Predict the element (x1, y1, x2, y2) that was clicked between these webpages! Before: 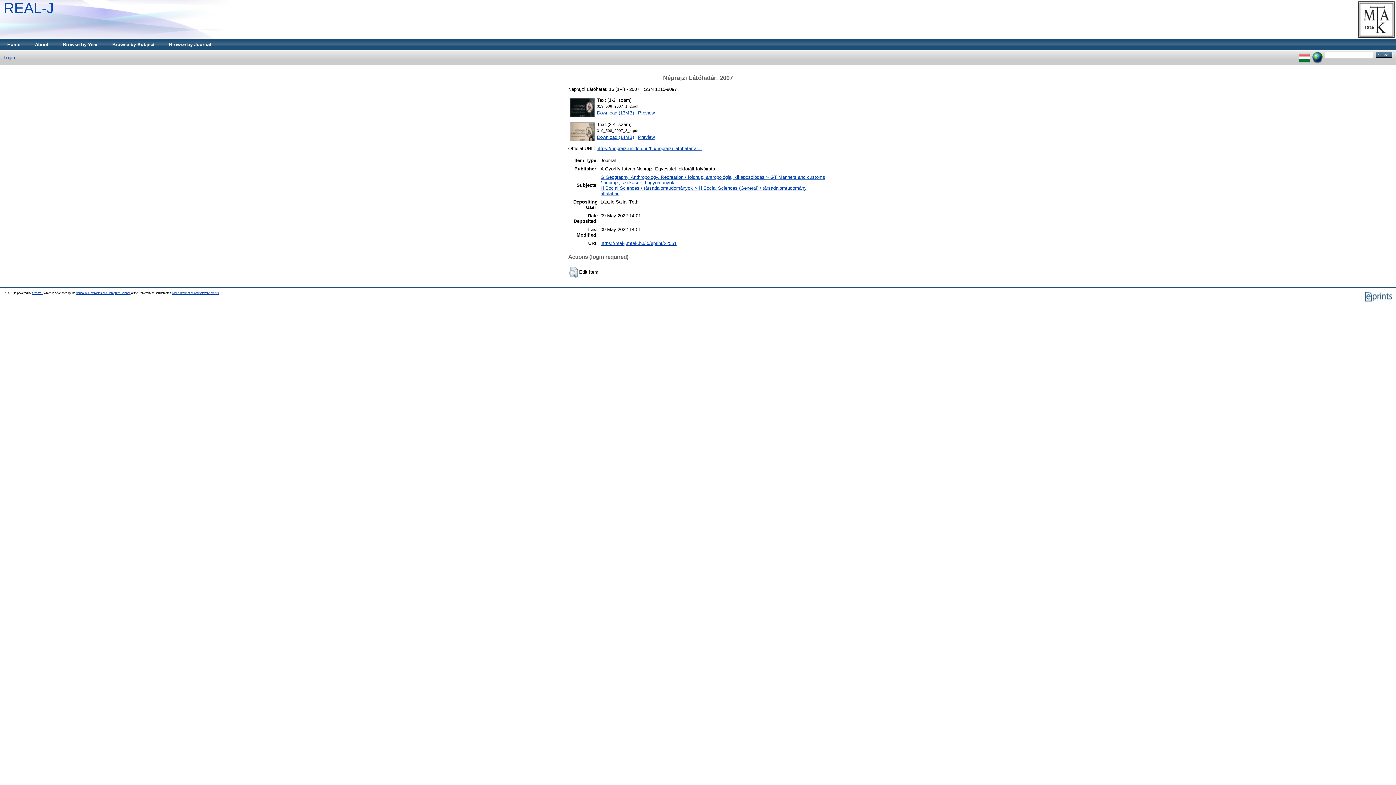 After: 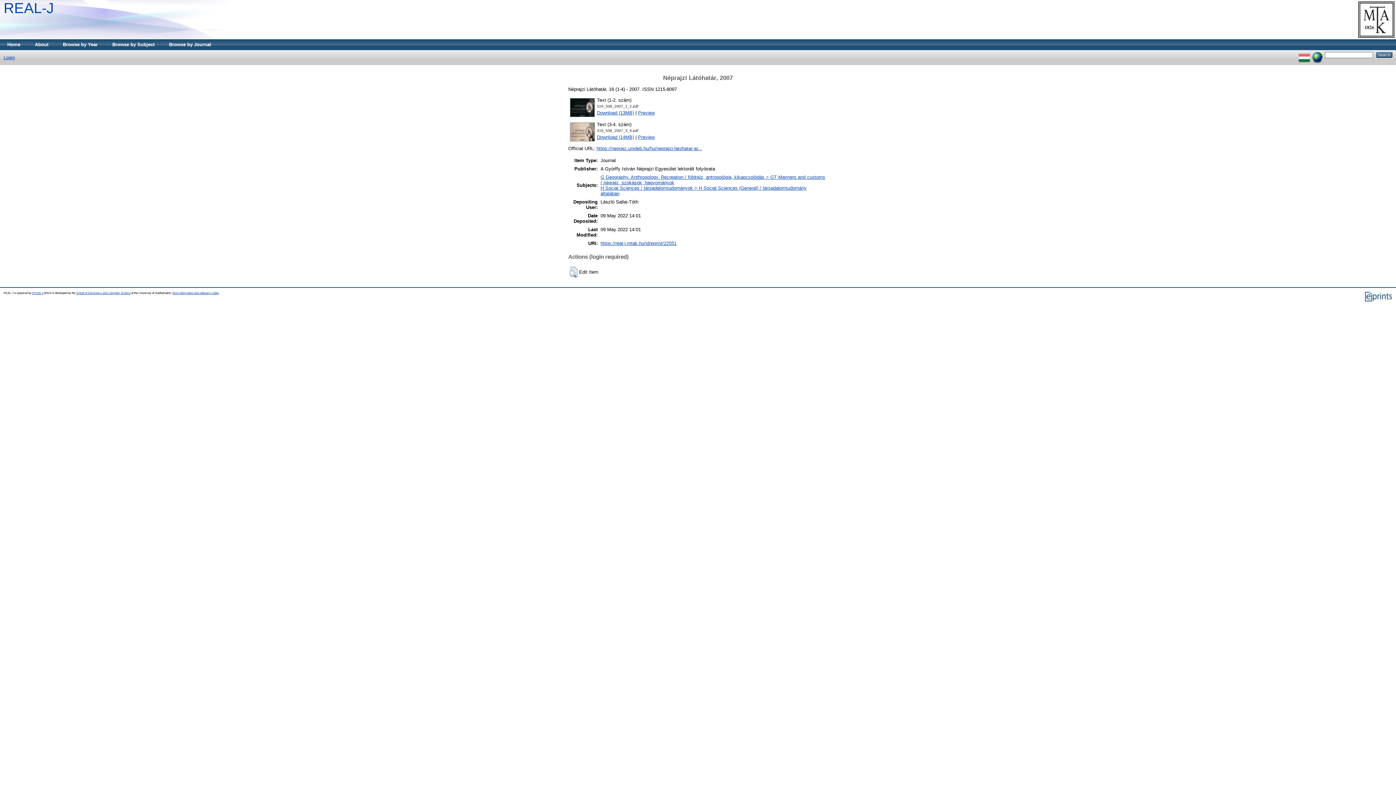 Action: label: https://real-j.mtak.hu/id/eprint/22551 bbox: (600, 240, 676, 246)